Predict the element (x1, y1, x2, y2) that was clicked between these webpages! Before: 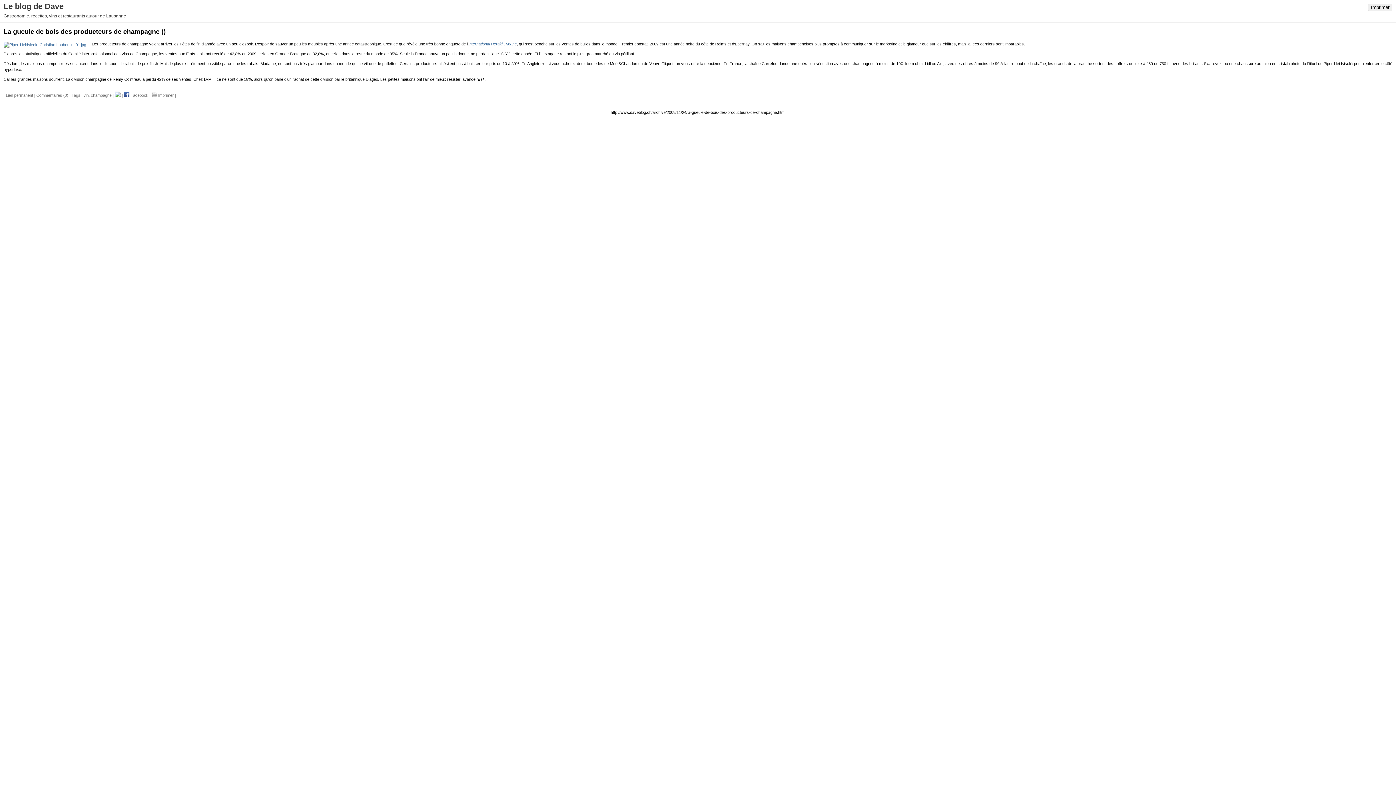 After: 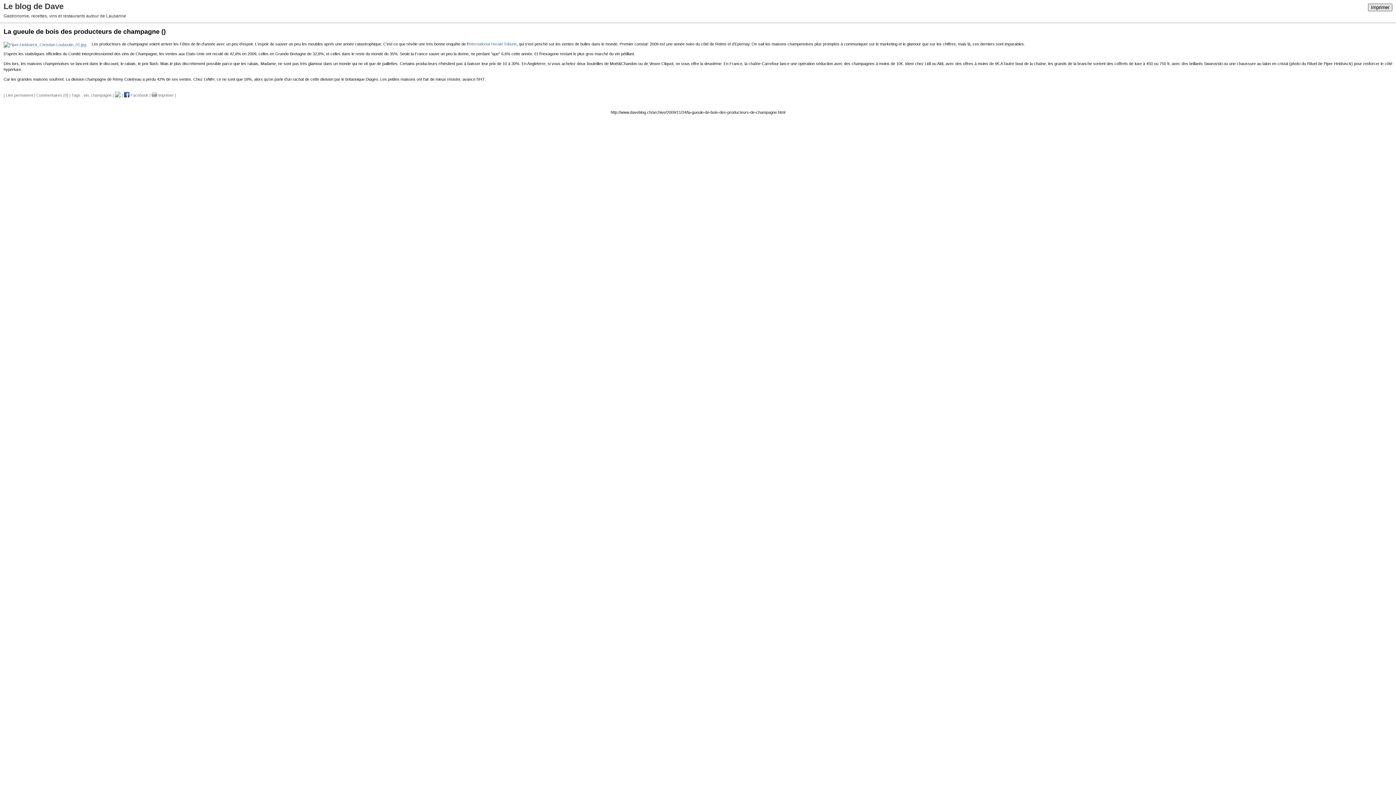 Action: bbox: (1368, 3, 1392, 11) label: Imprimer